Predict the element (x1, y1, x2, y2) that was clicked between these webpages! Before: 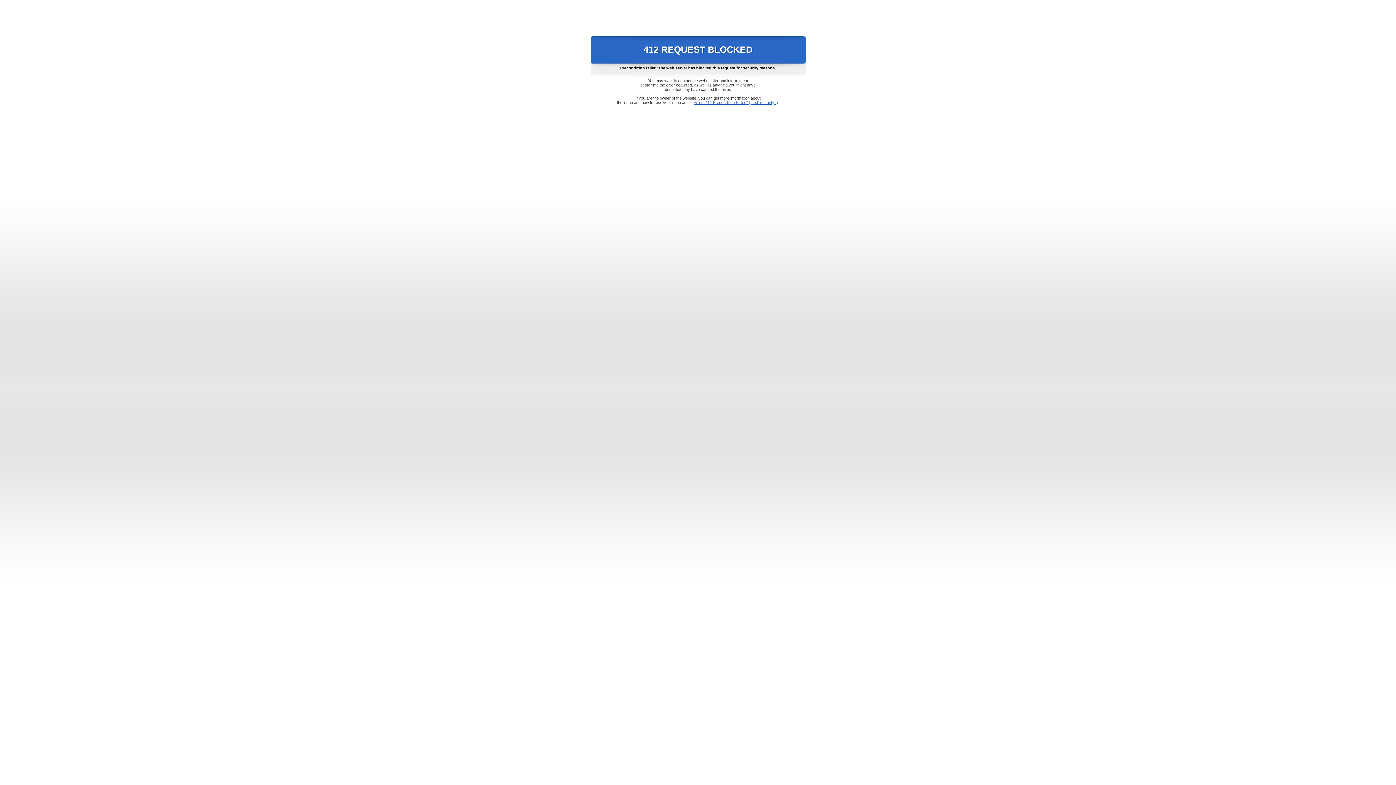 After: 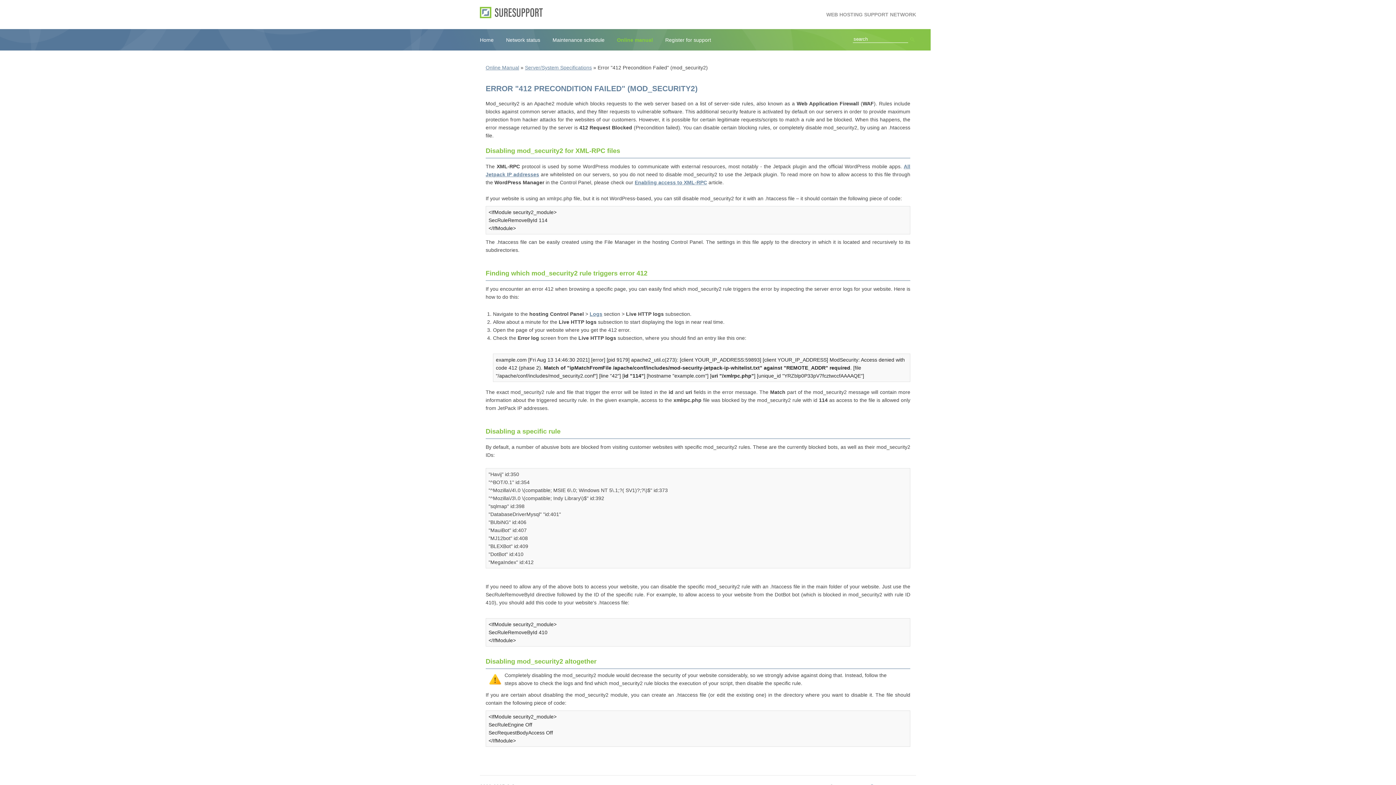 Action: label: Error "412 Precondition Failed" (mod_security2) bbox: (693, 100, 778, 104)